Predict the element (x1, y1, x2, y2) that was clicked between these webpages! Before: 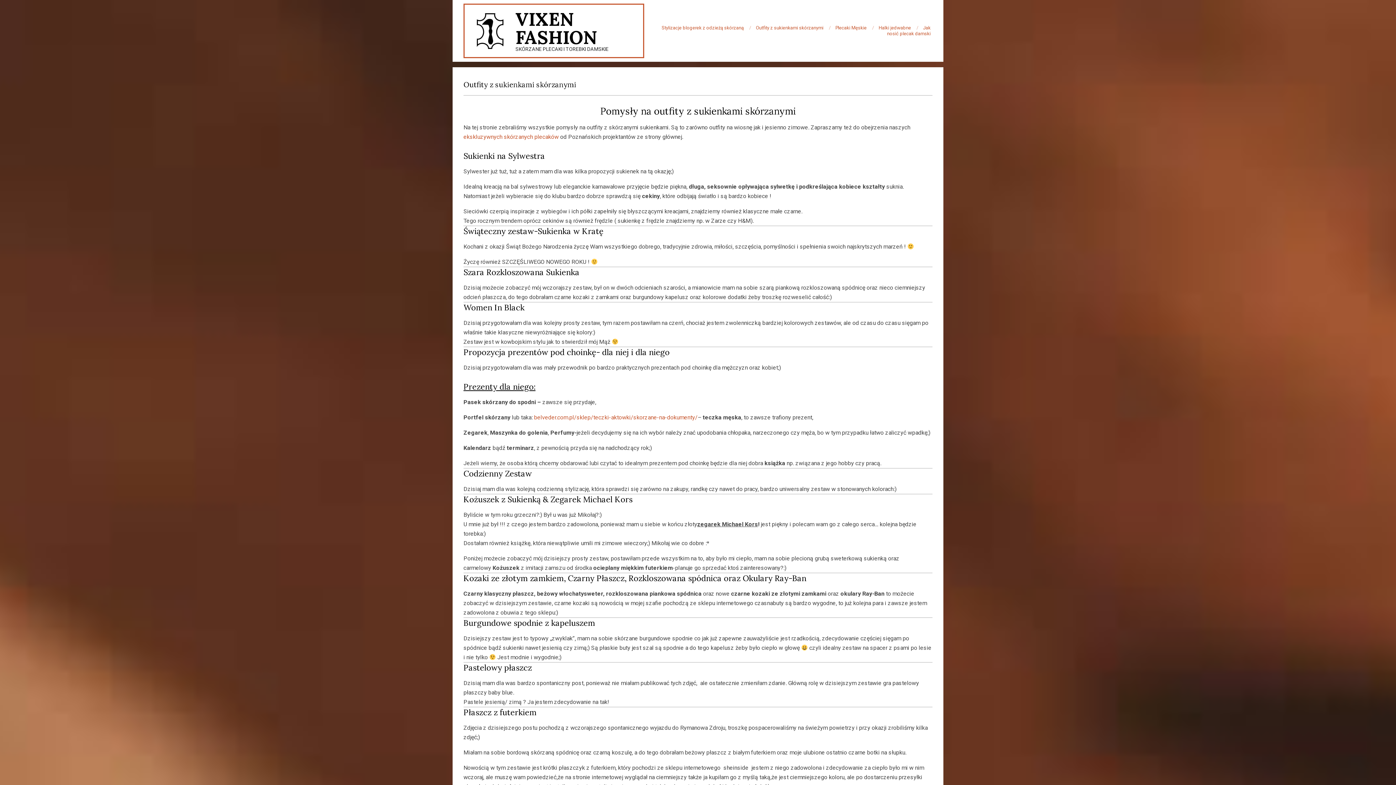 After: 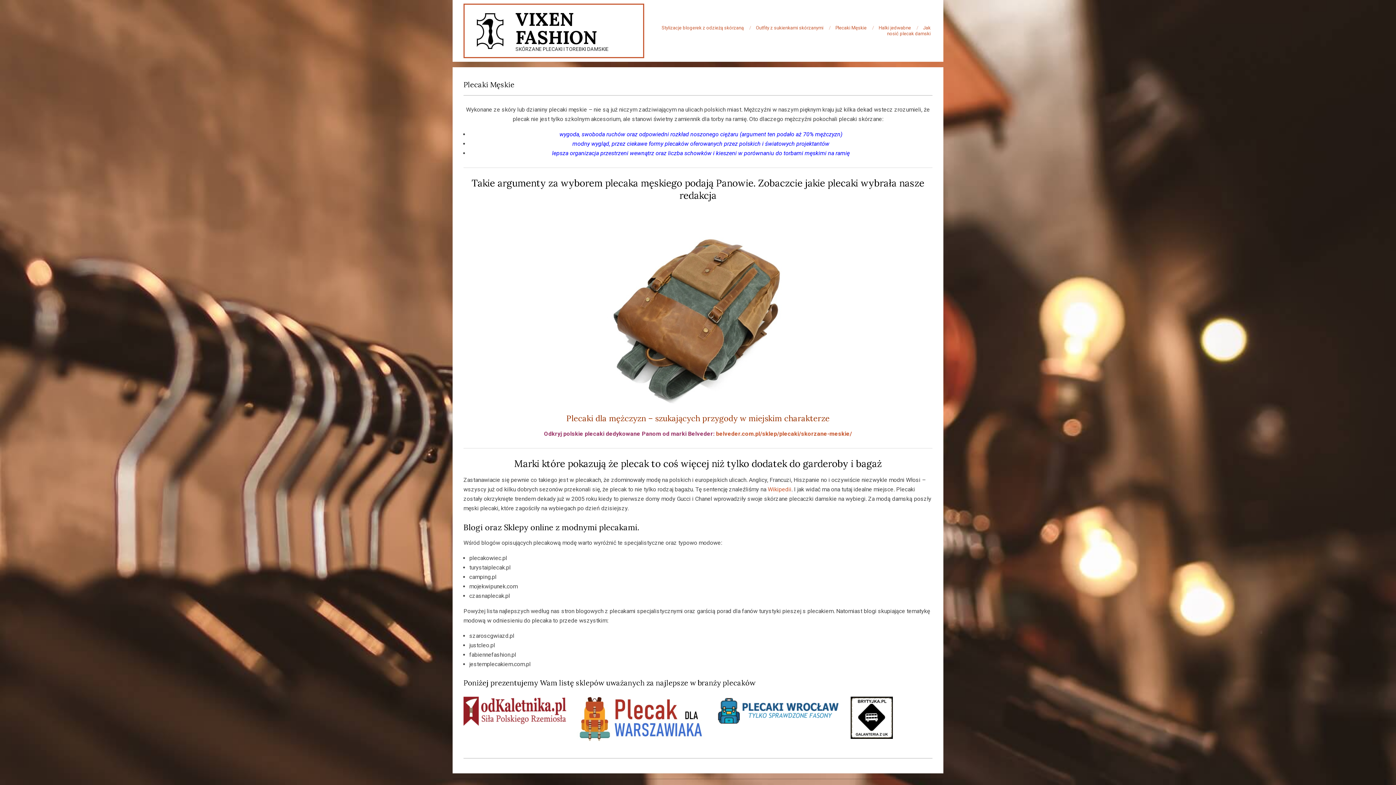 Action: label: Plecaki Męskie bbox: (835, 25, 866, 30)